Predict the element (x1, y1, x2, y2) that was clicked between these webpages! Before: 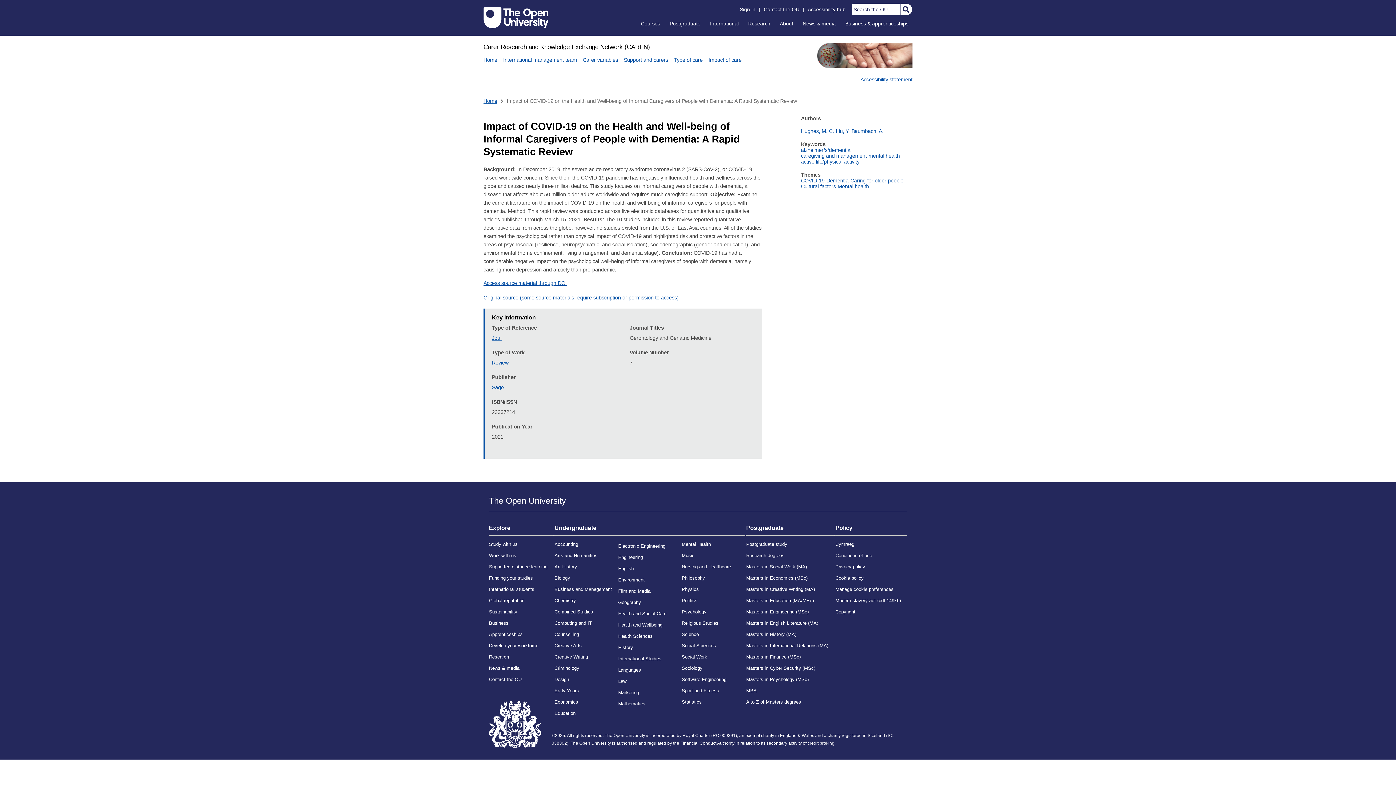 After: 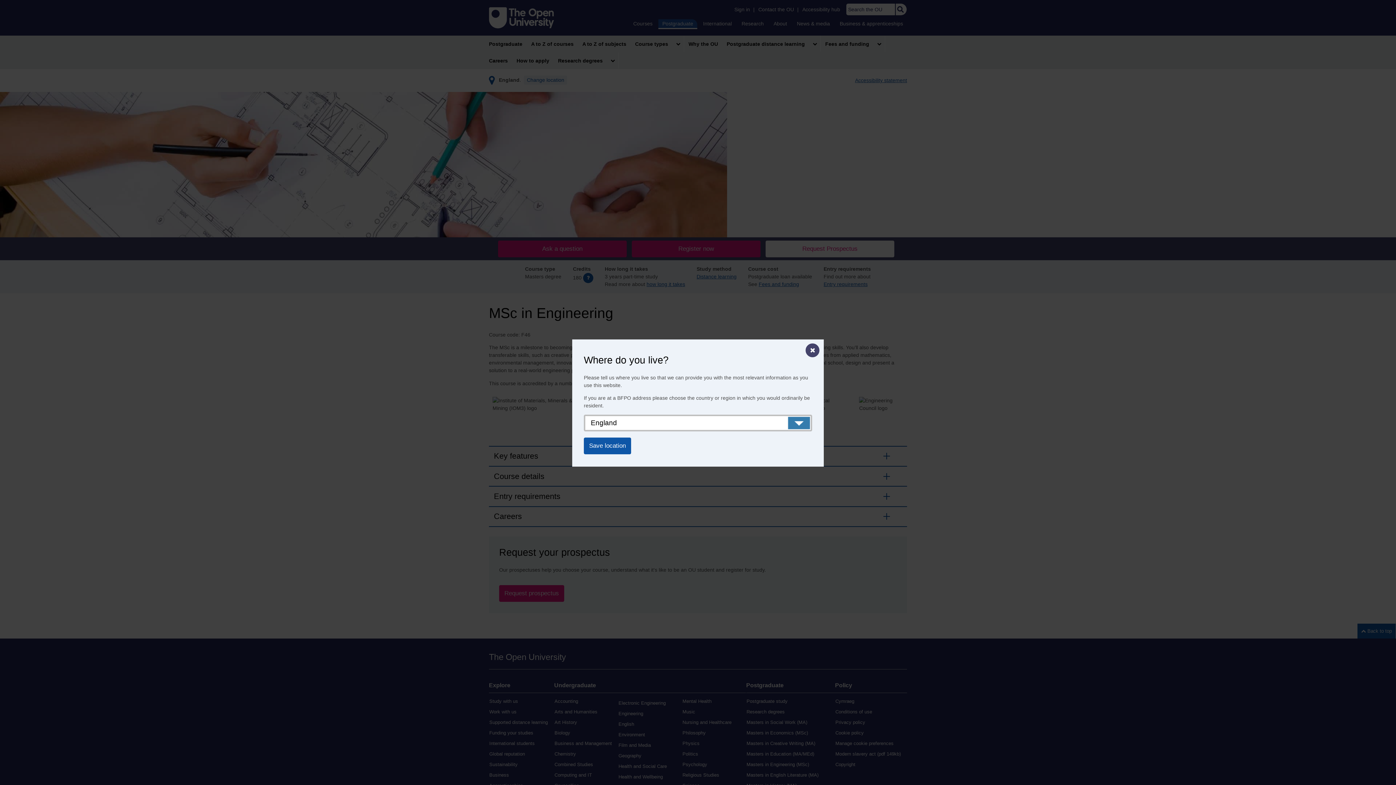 Action: bbox: (746, 606, 834, 617) label: Masters in Engineering (MSc)